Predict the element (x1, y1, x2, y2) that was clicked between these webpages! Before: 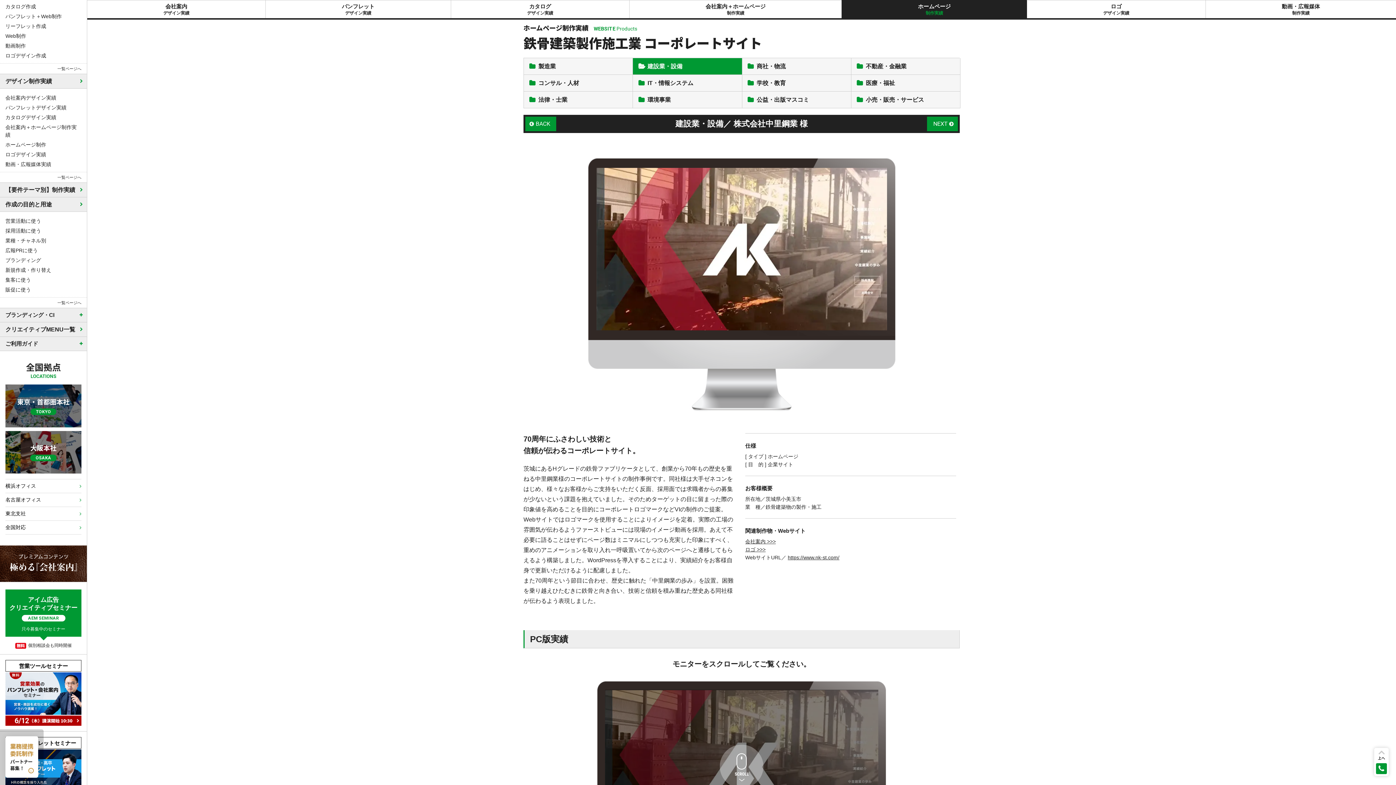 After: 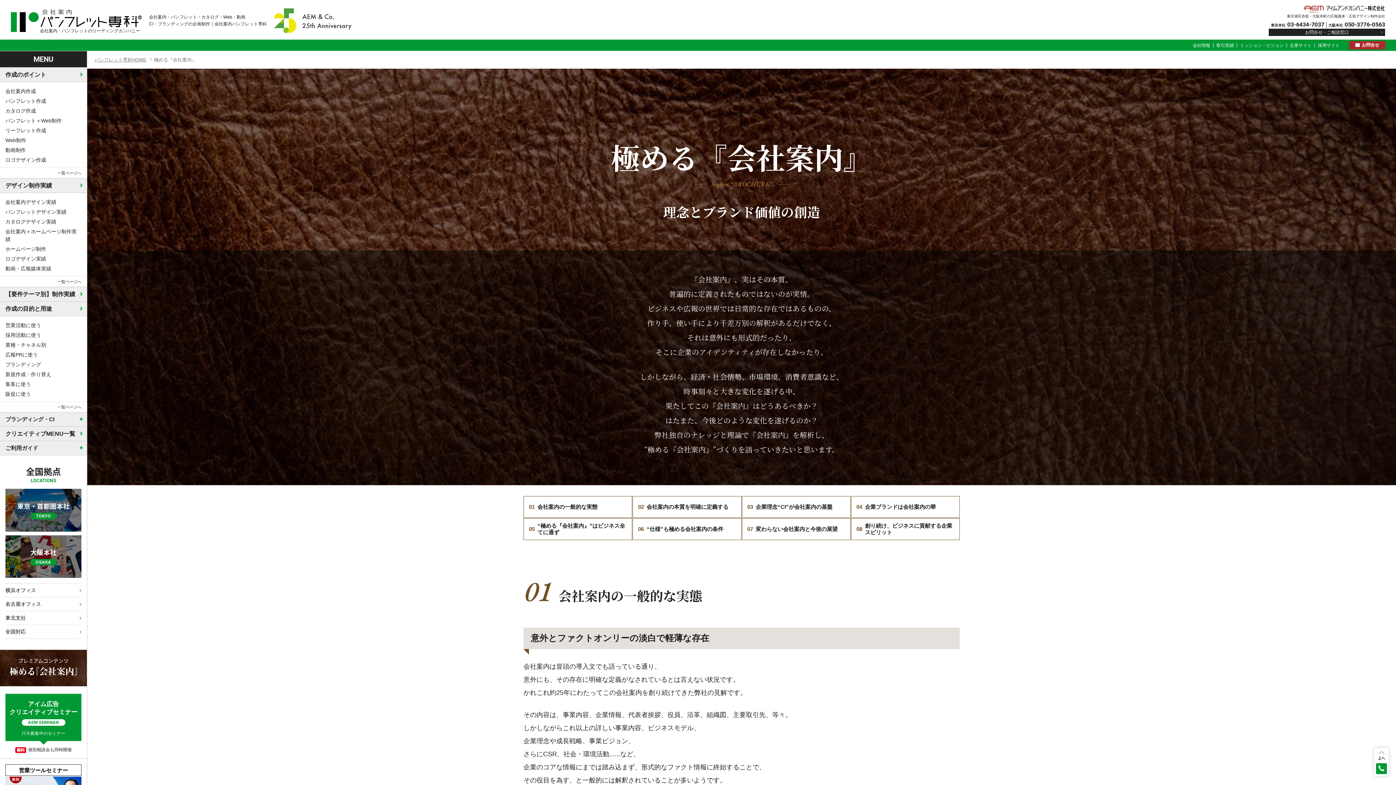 Action: bbox: (0, 560, 86, 566)